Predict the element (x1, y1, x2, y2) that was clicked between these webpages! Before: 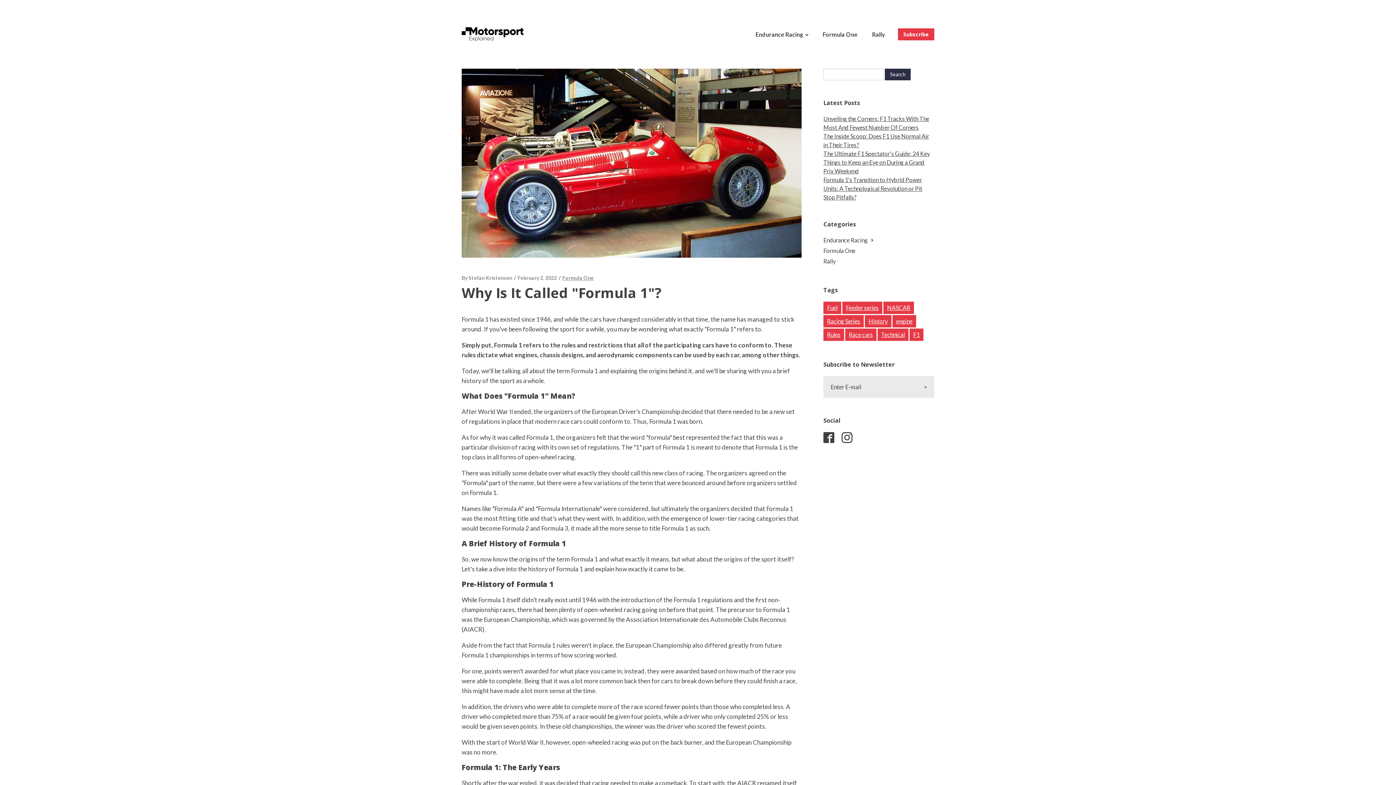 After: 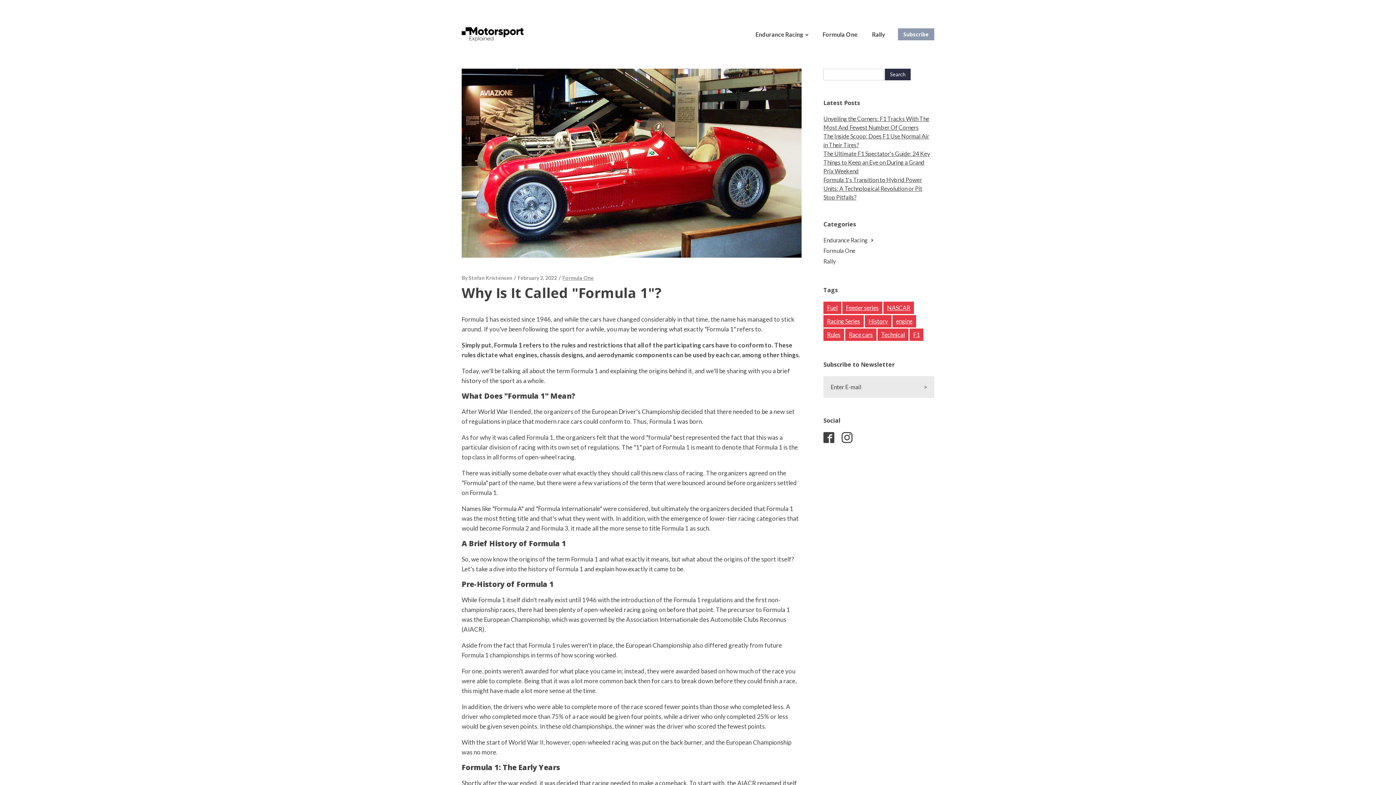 Action: label: Subscribe bbox: (898, 28, 934, 40)